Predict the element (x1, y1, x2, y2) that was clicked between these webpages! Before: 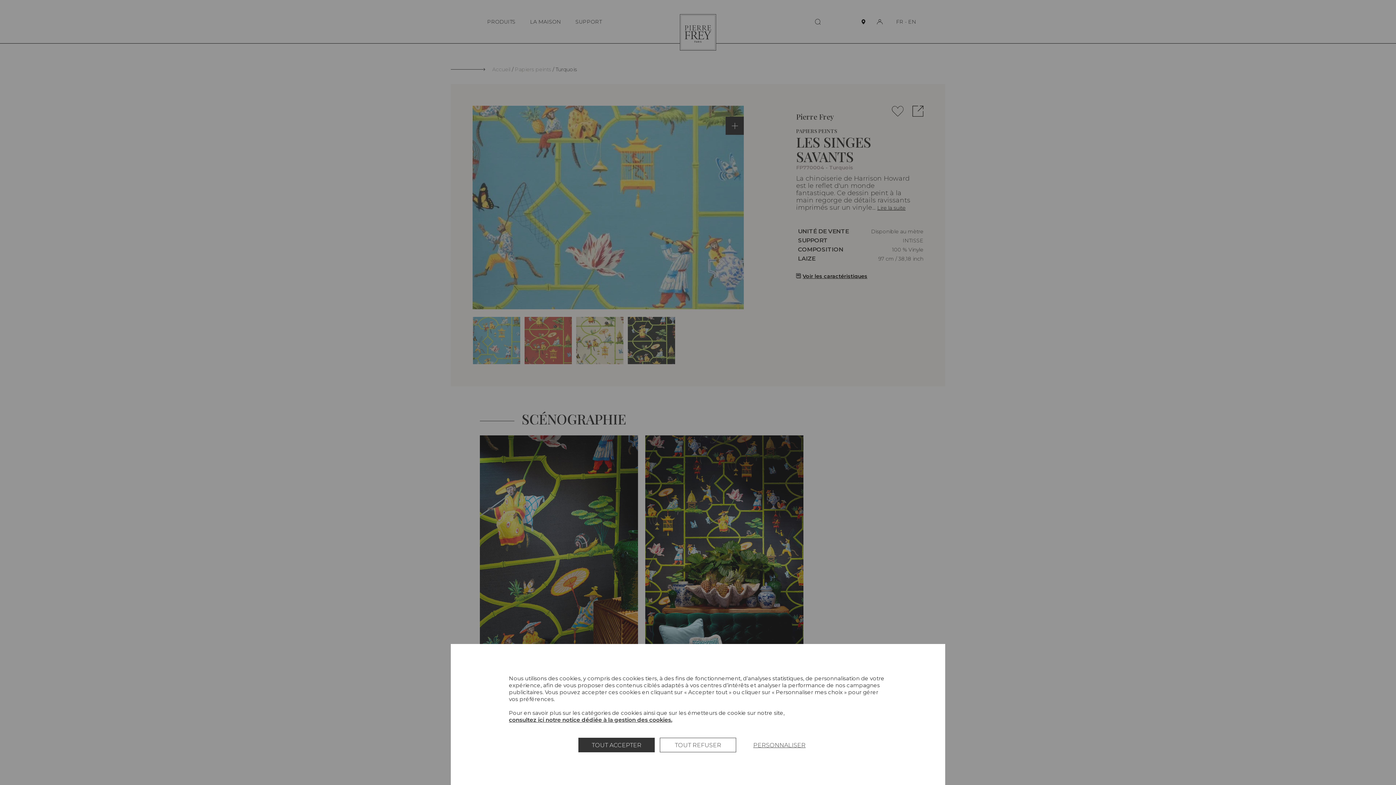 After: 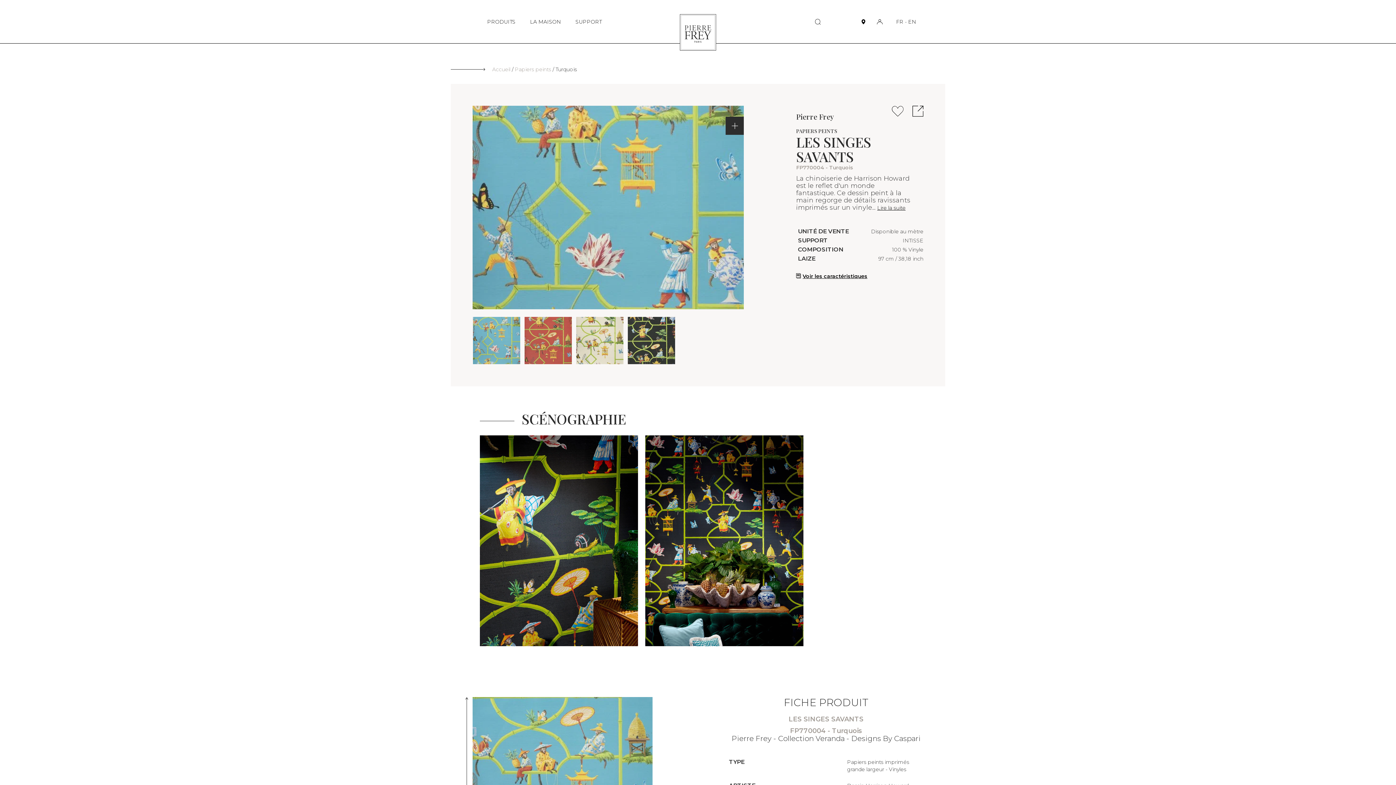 Action: bbox: (660, 738, 736, 752) label: TOUT REFUSER